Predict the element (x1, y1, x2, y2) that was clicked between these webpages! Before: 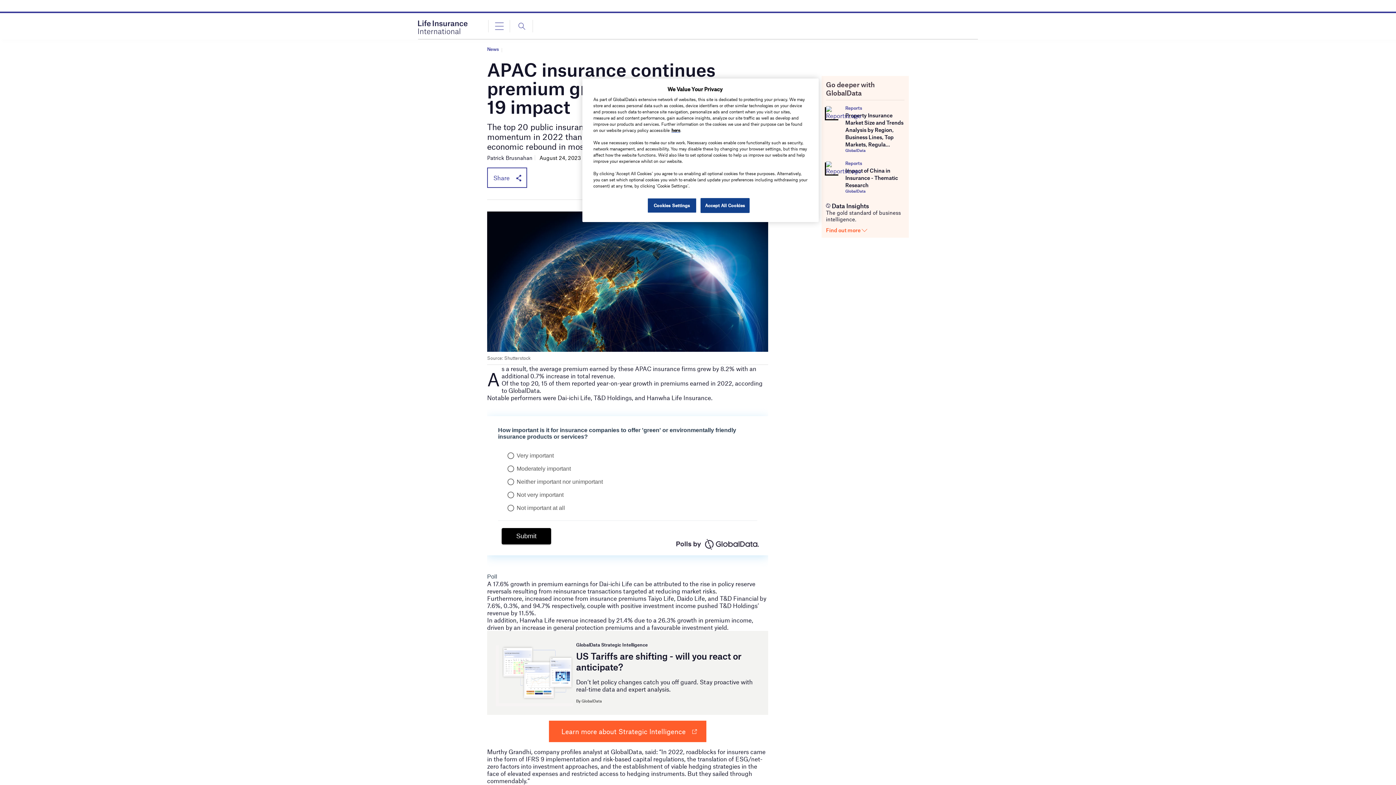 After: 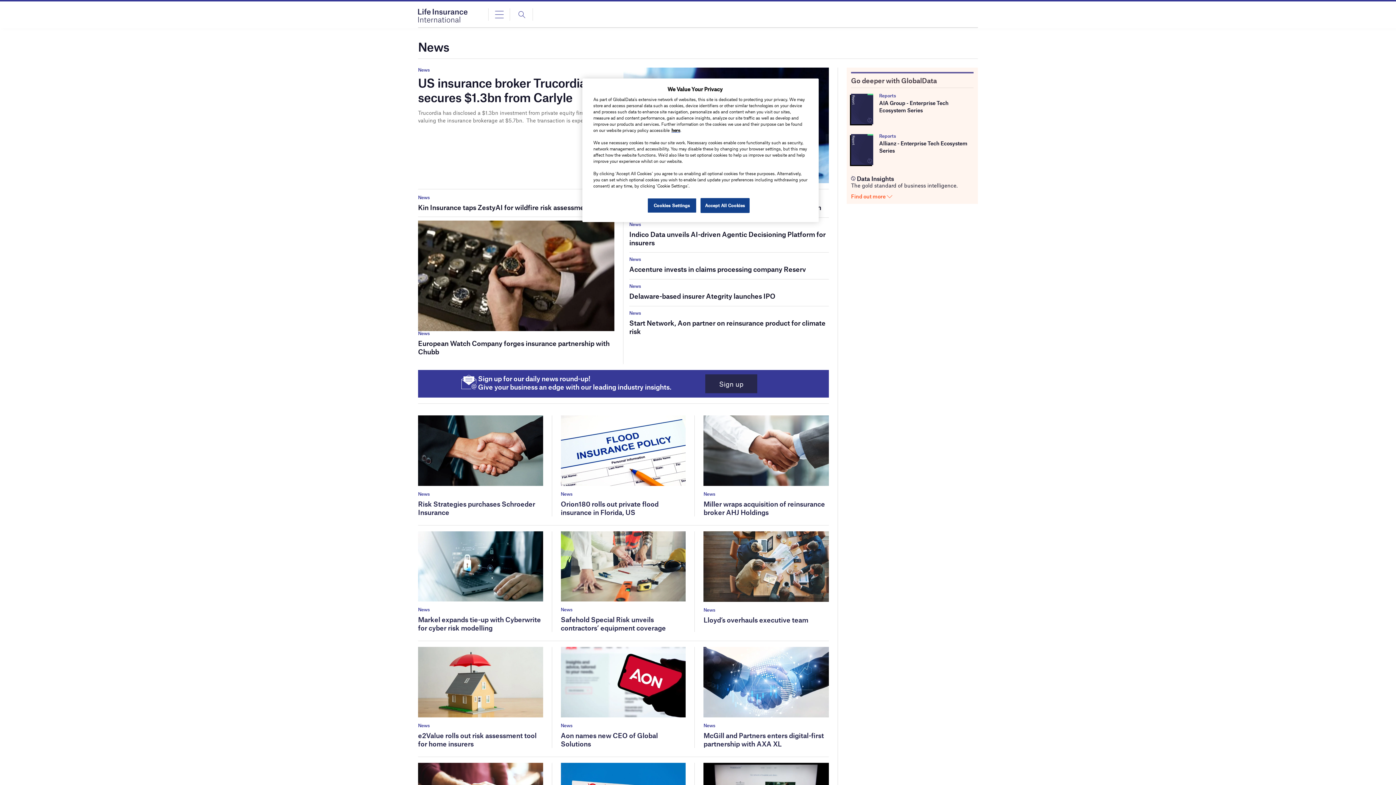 Action: bbox: (487, 47, 498, 51) label: News